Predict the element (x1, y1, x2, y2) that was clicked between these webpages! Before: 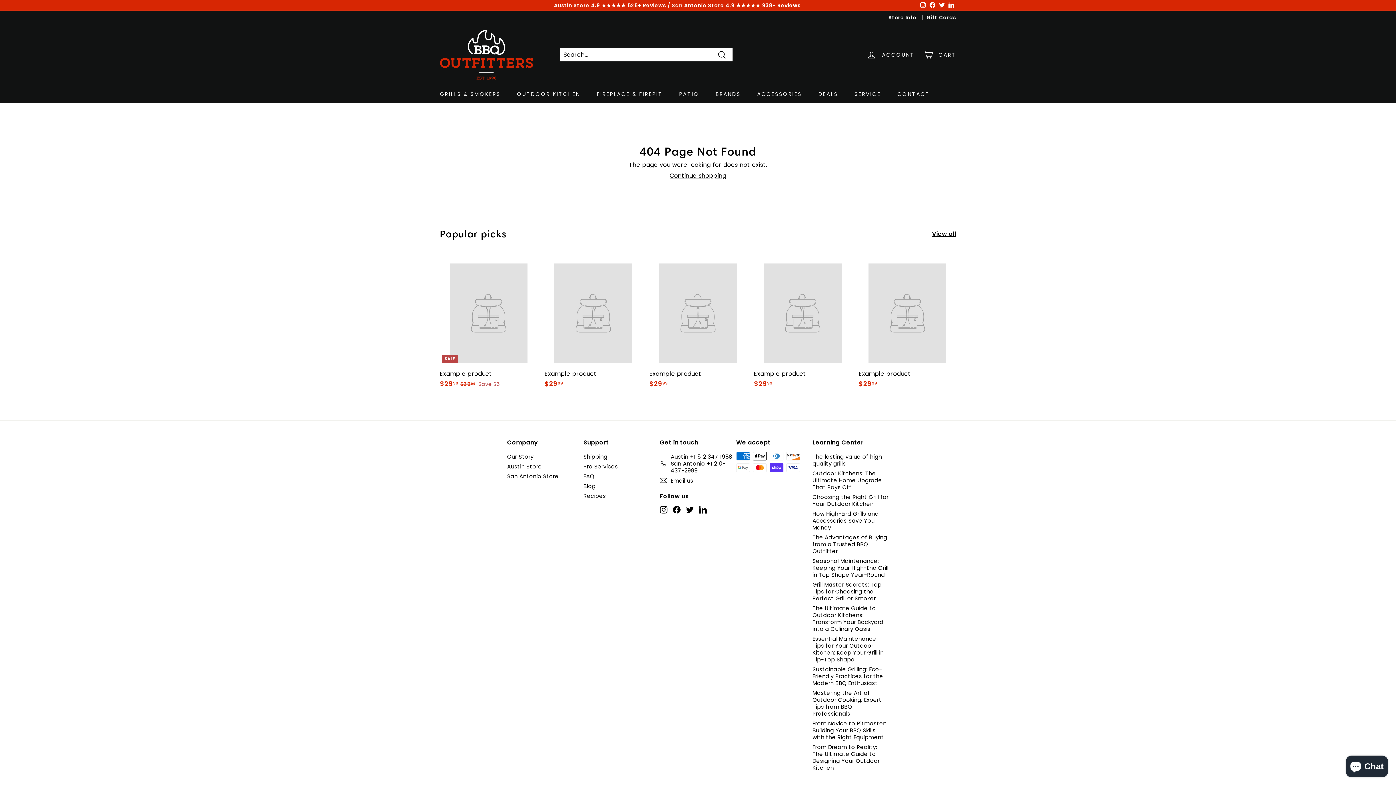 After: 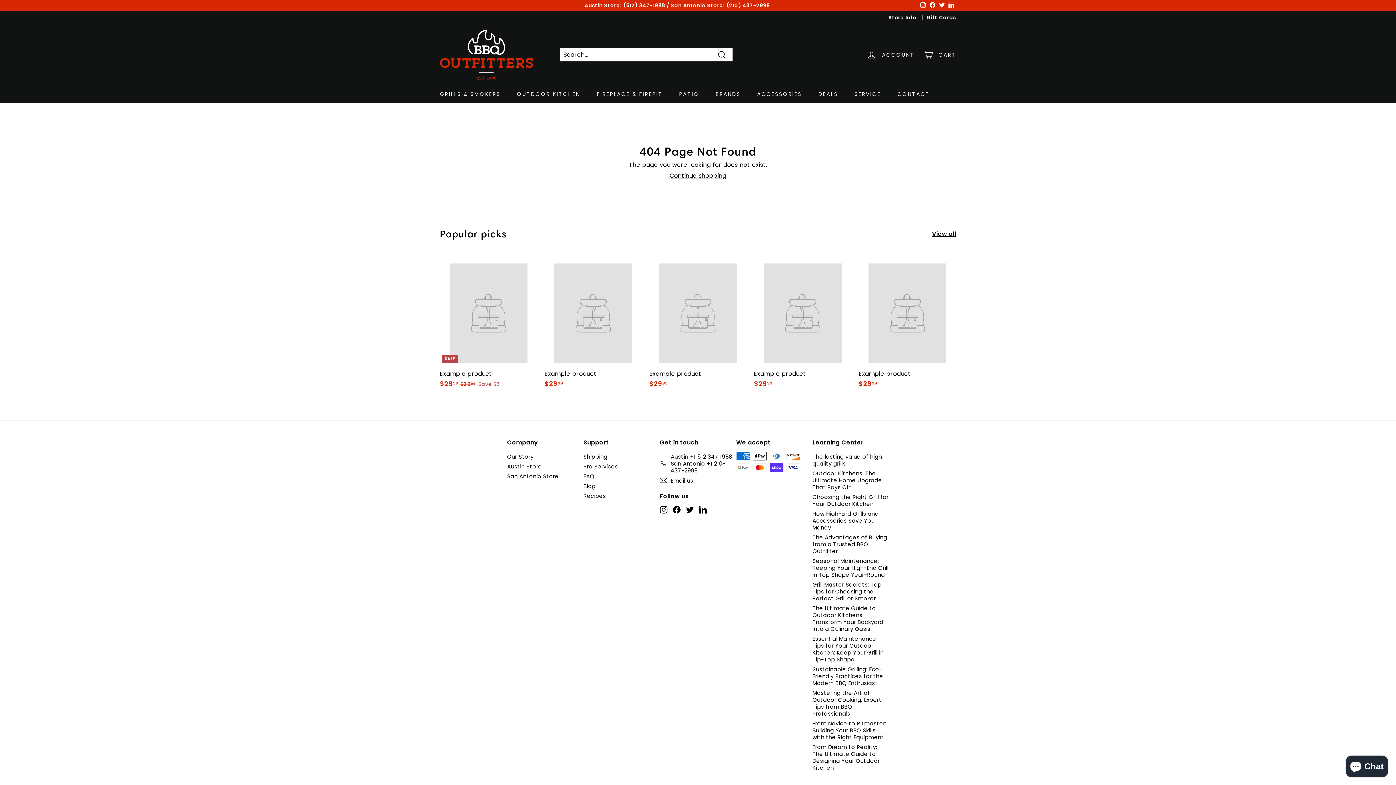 Action: label: Pro Services bbox: (583, 461, 618, 471)